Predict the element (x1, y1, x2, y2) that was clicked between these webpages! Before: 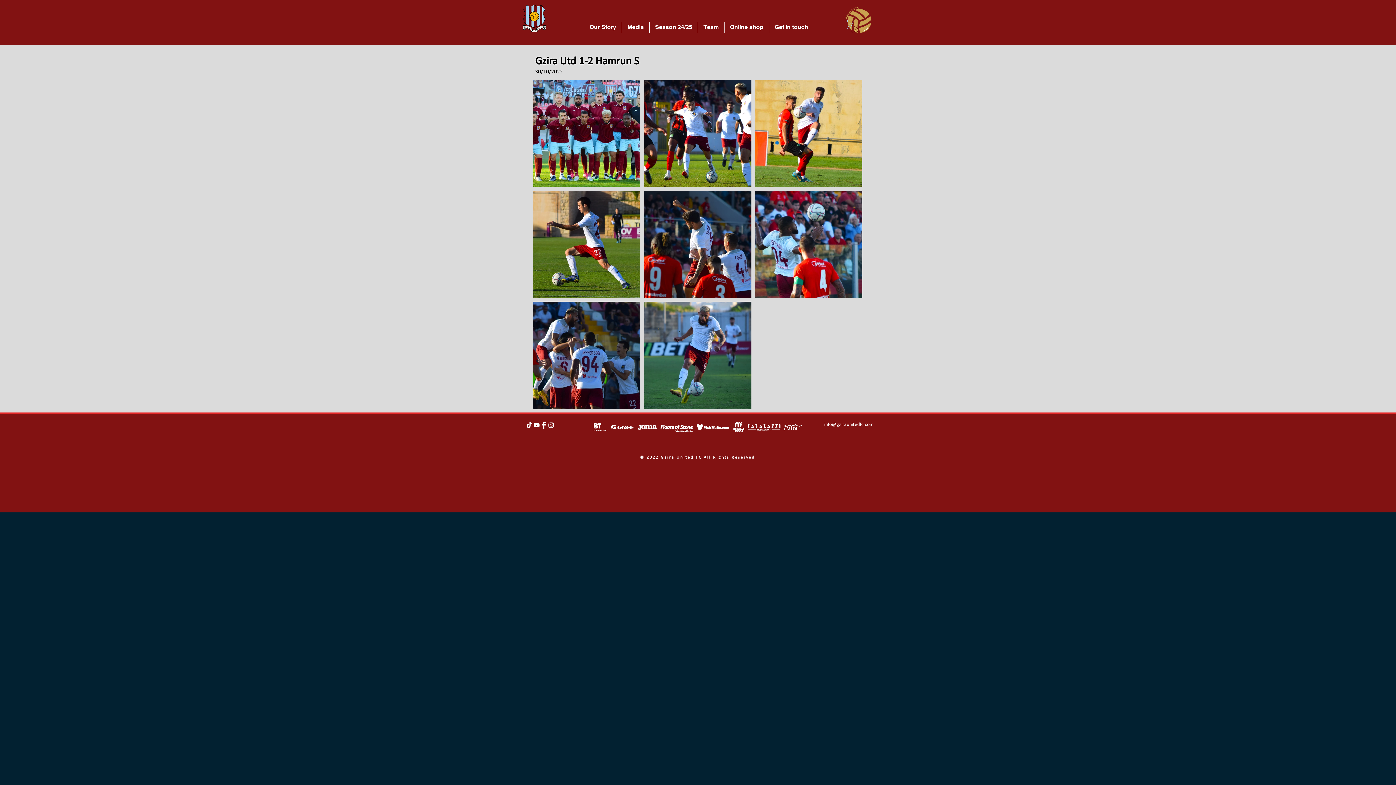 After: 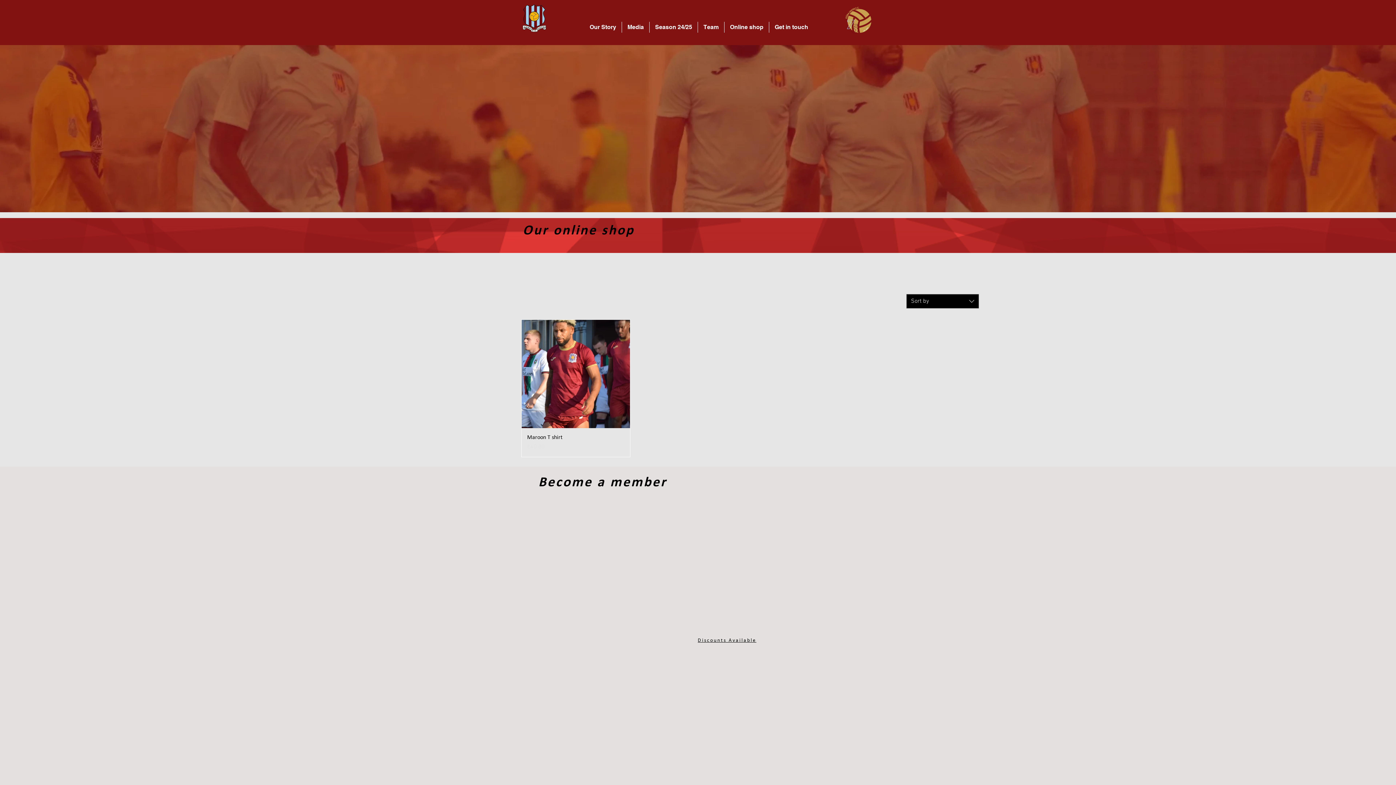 Action: label: Online shop bbox: (724, 21, 769, 32)